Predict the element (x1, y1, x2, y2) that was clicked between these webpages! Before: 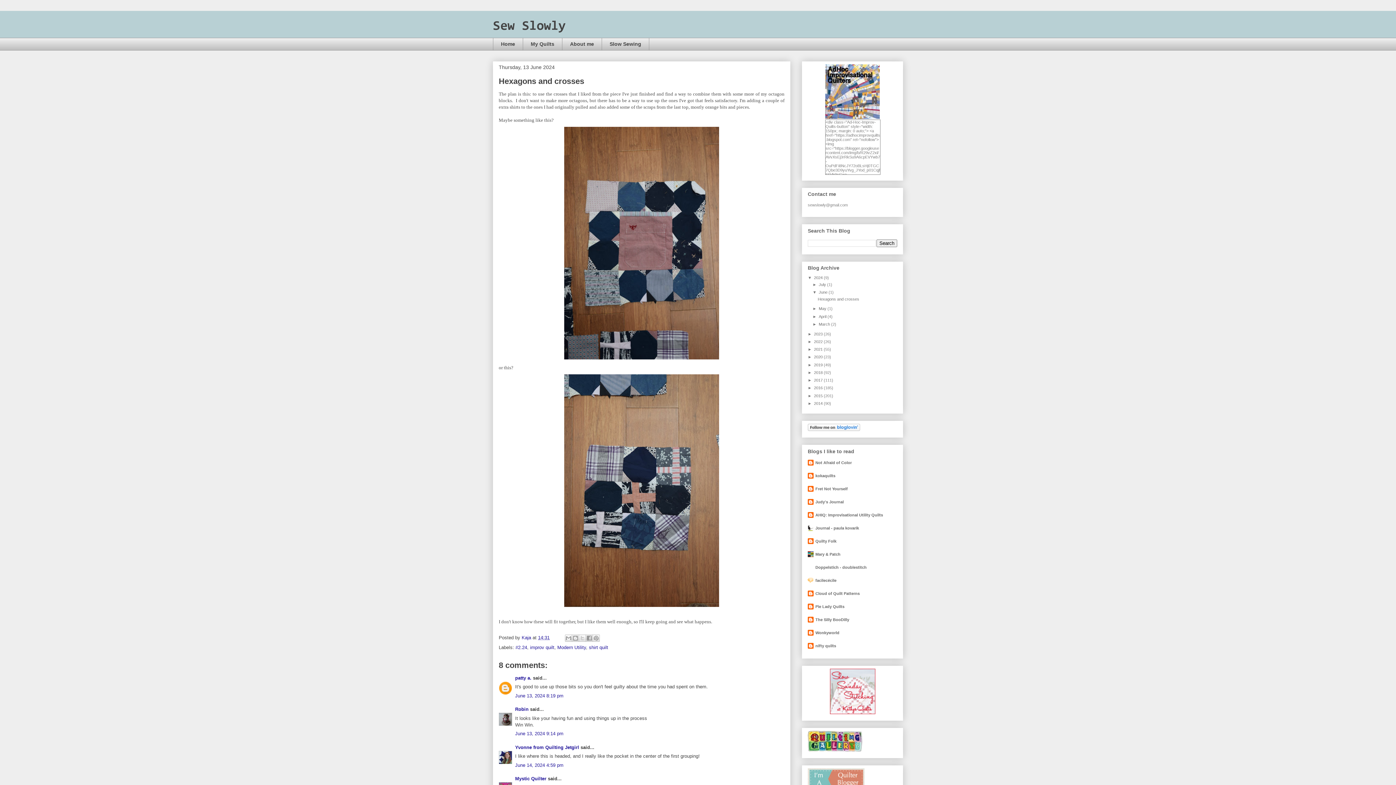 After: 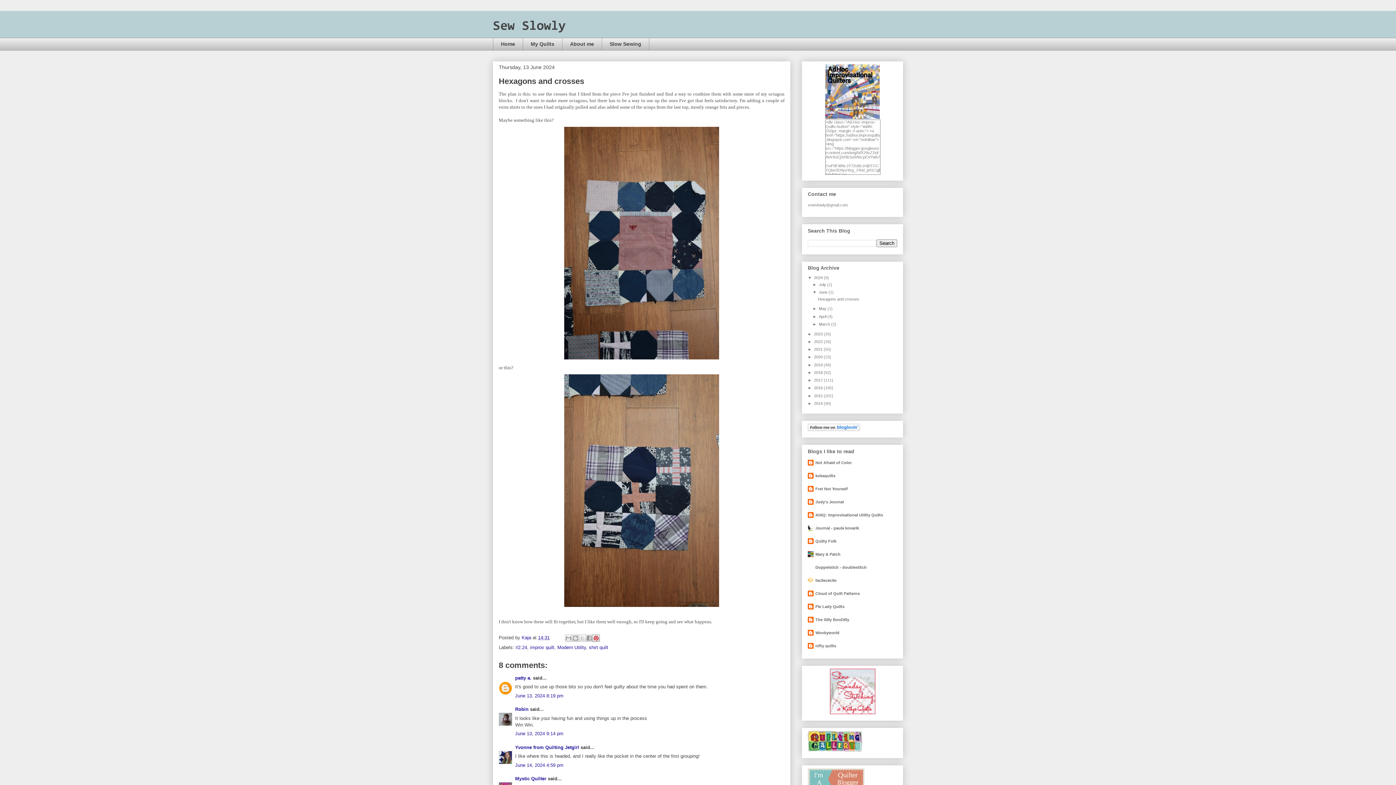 Action: bbox: (592, 634, 600, 642) label: Share to Pinterest